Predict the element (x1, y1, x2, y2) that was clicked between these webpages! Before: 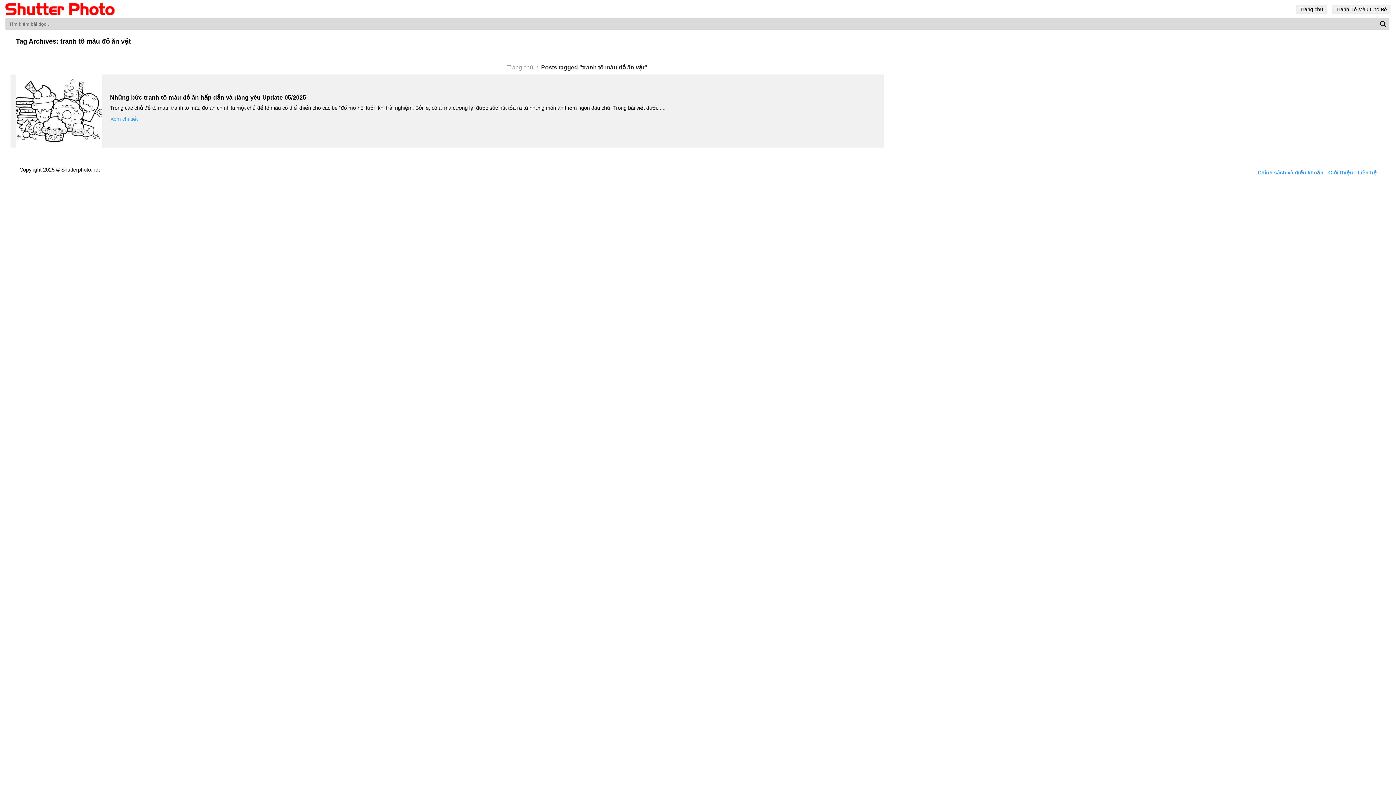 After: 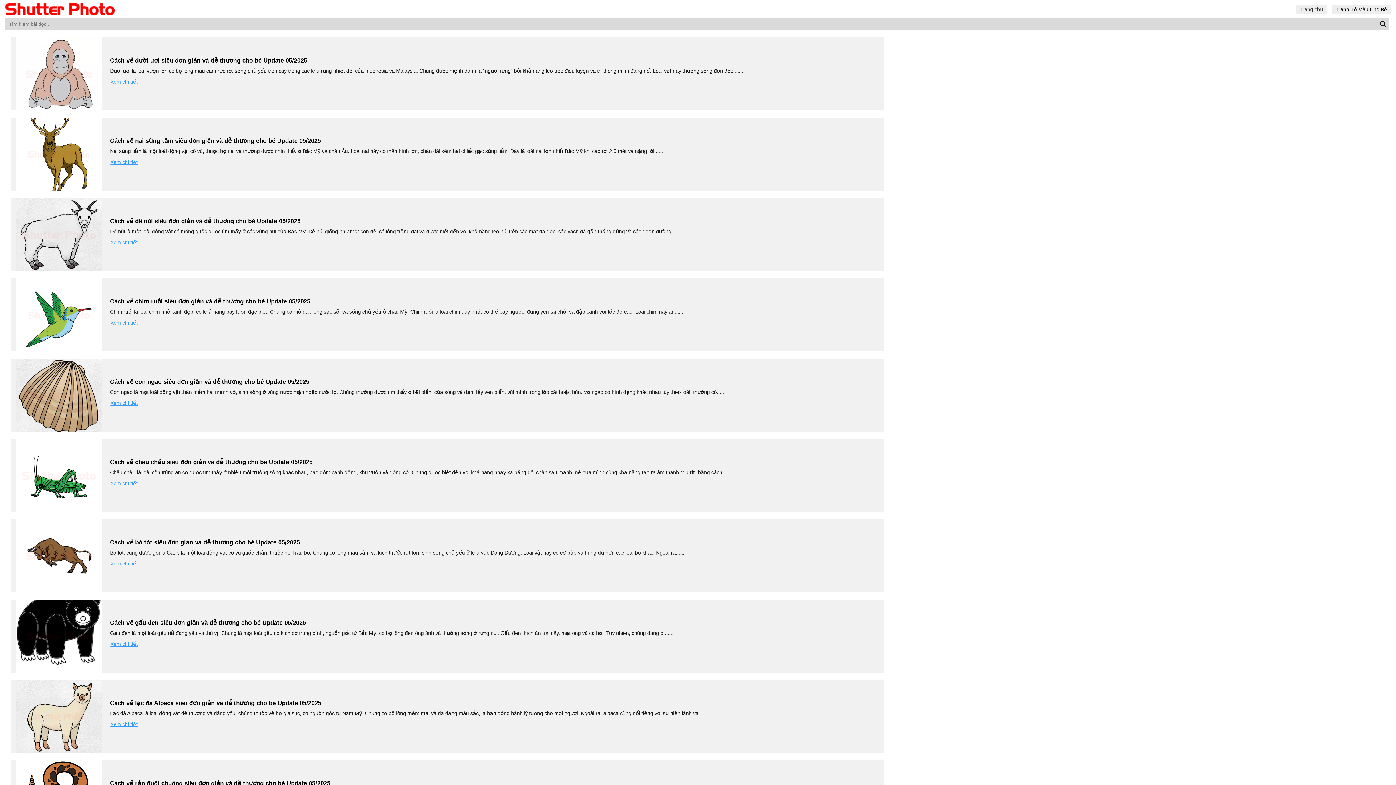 Action: bbox: (507, 64, 533, 70) label: Trang chủ